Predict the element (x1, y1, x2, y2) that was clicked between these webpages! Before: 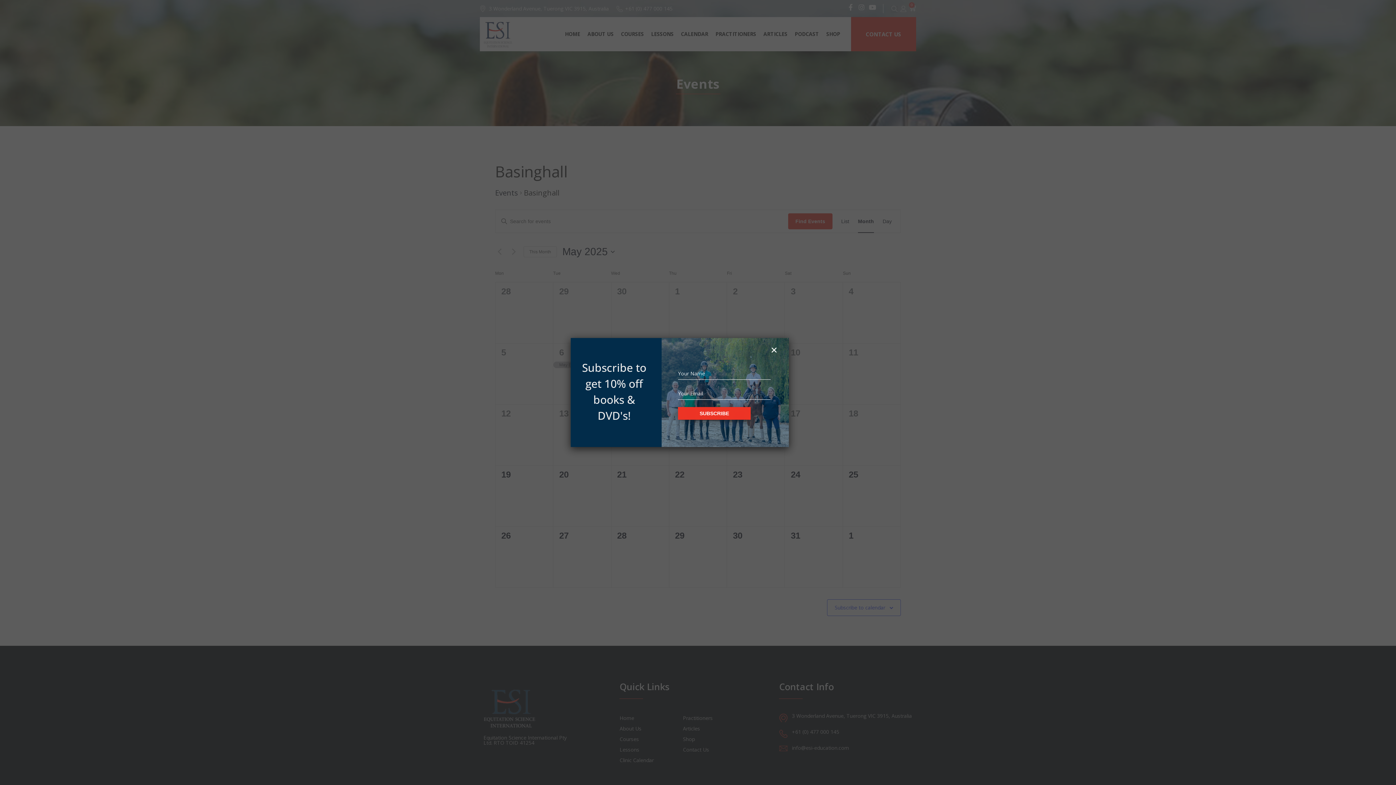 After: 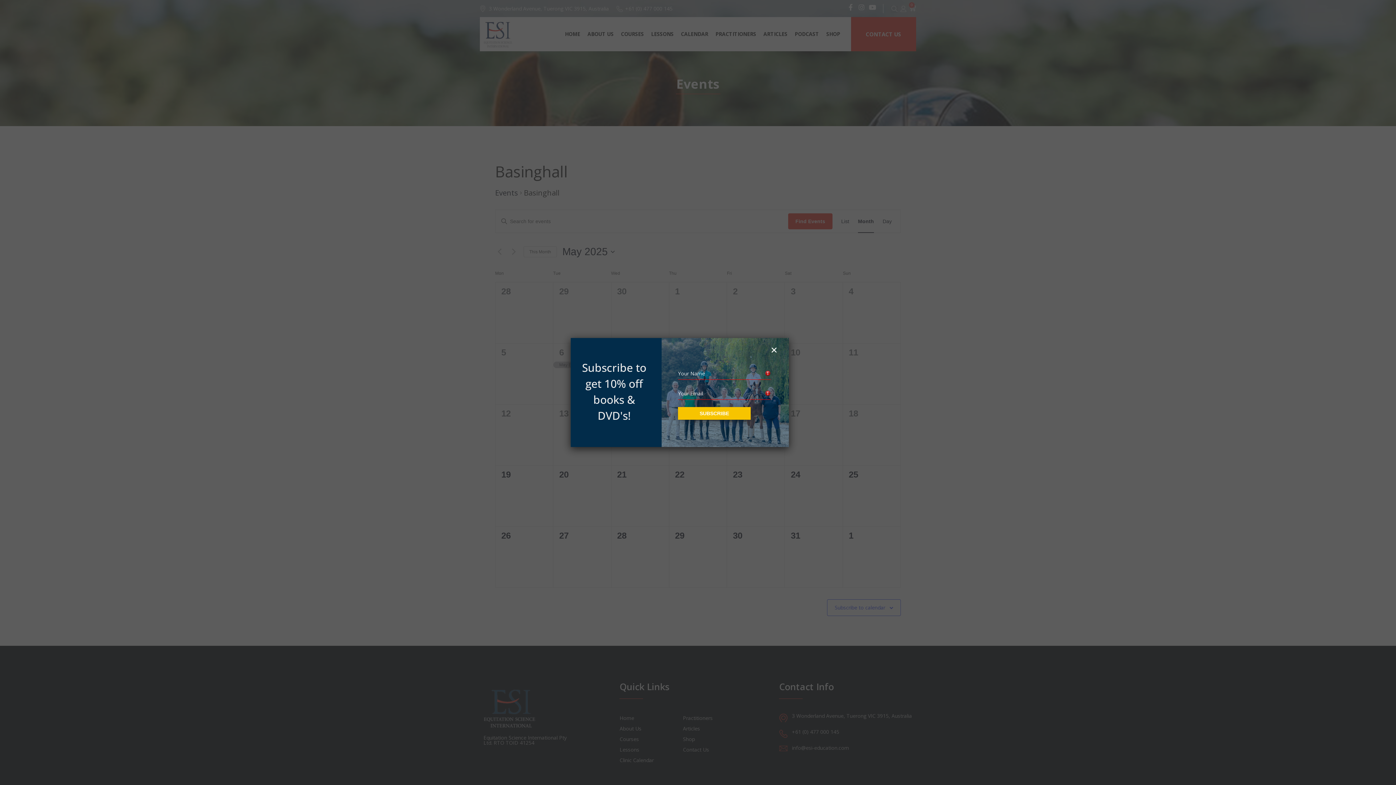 Action: bbox: (678, 407, 750, 420) label: SUBSCRIBE